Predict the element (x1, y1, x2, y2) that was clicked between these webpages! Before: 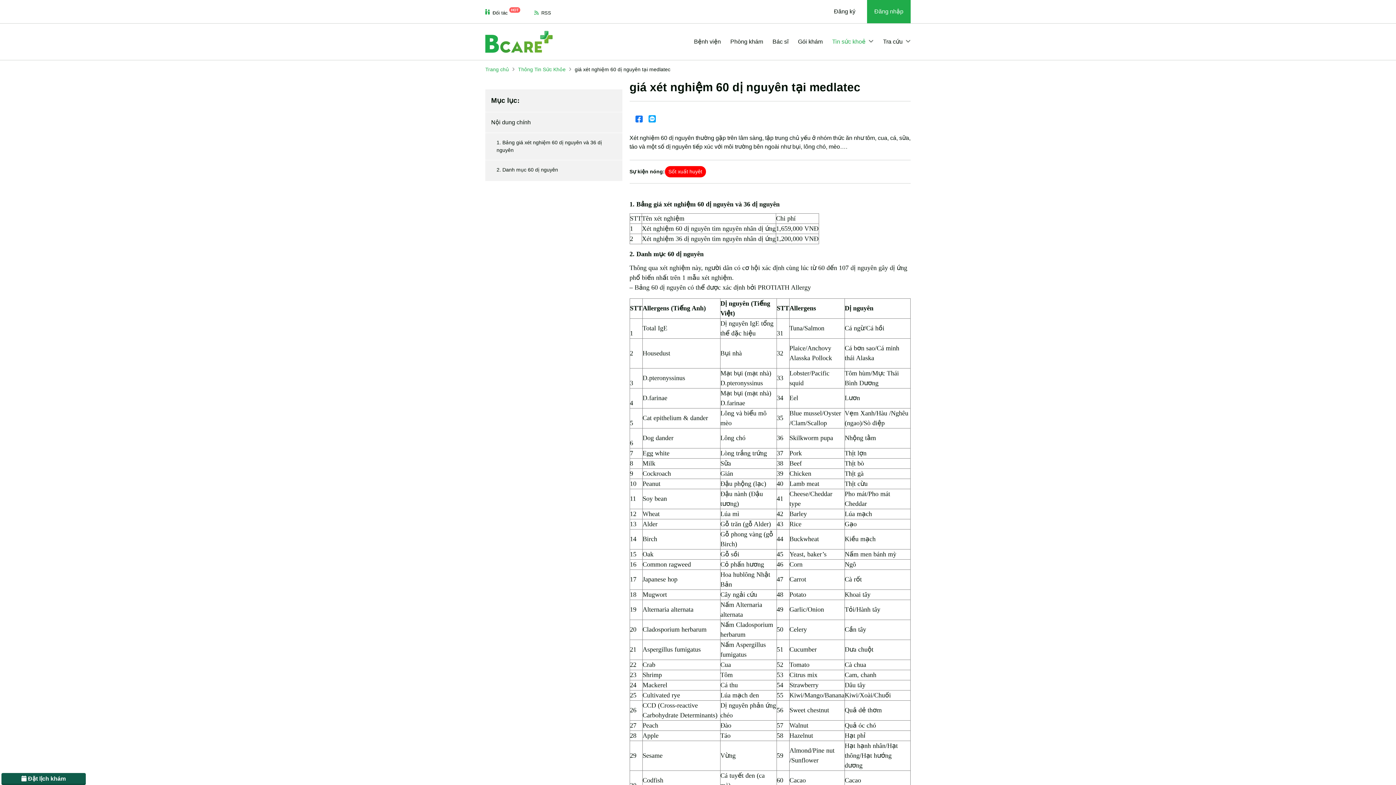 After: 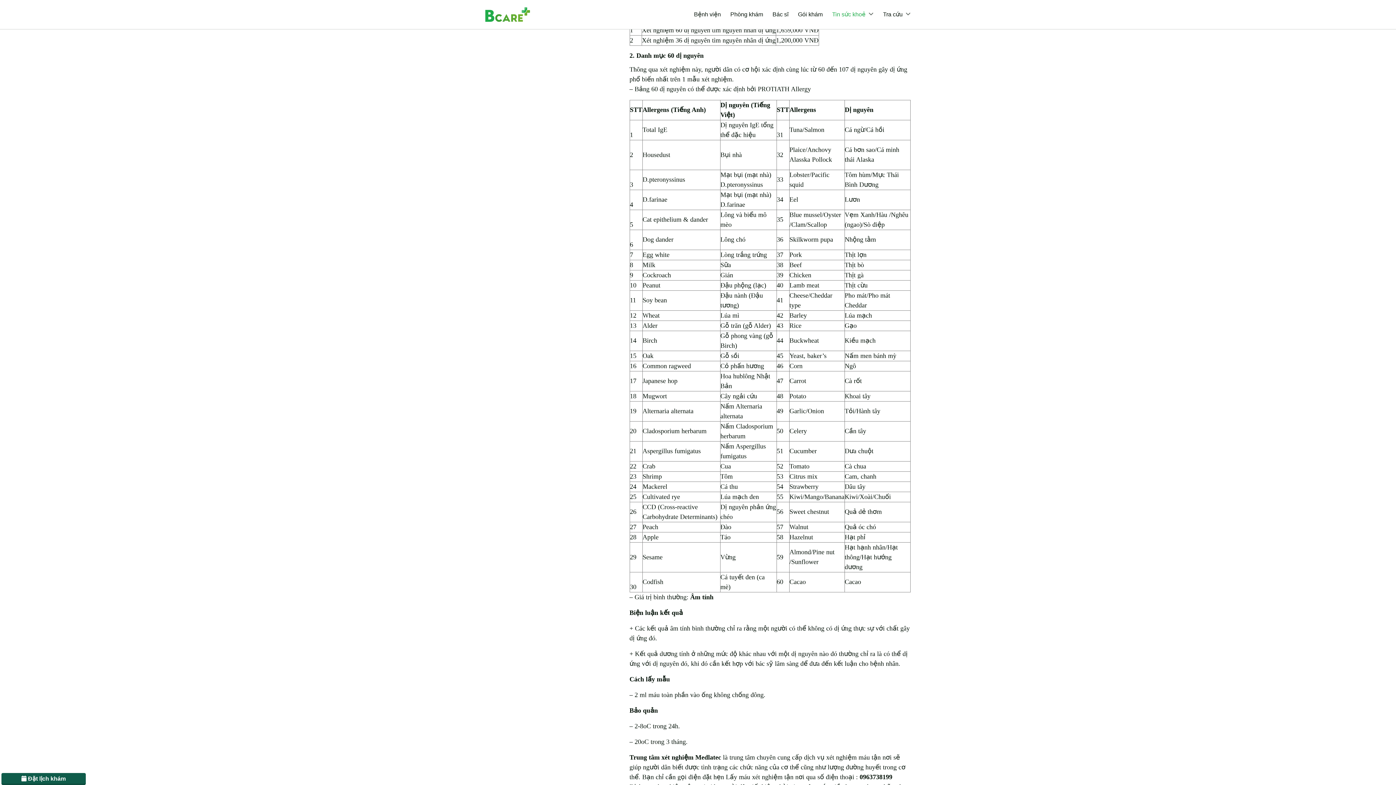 Action: label: 1. Bảng giá xét nghiệm 60 dị nguyên và 36 dị nguyên bbox: (490, 133, 622, 160)